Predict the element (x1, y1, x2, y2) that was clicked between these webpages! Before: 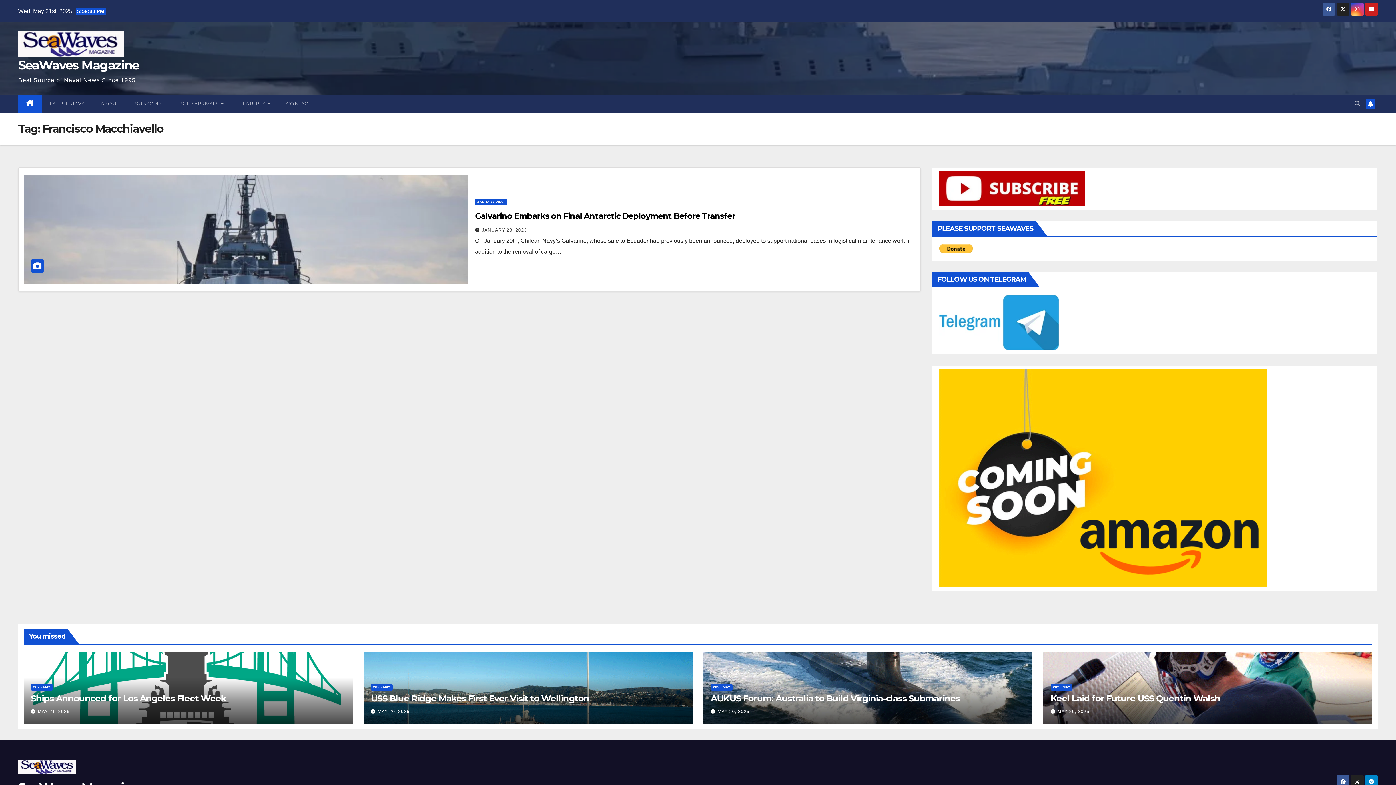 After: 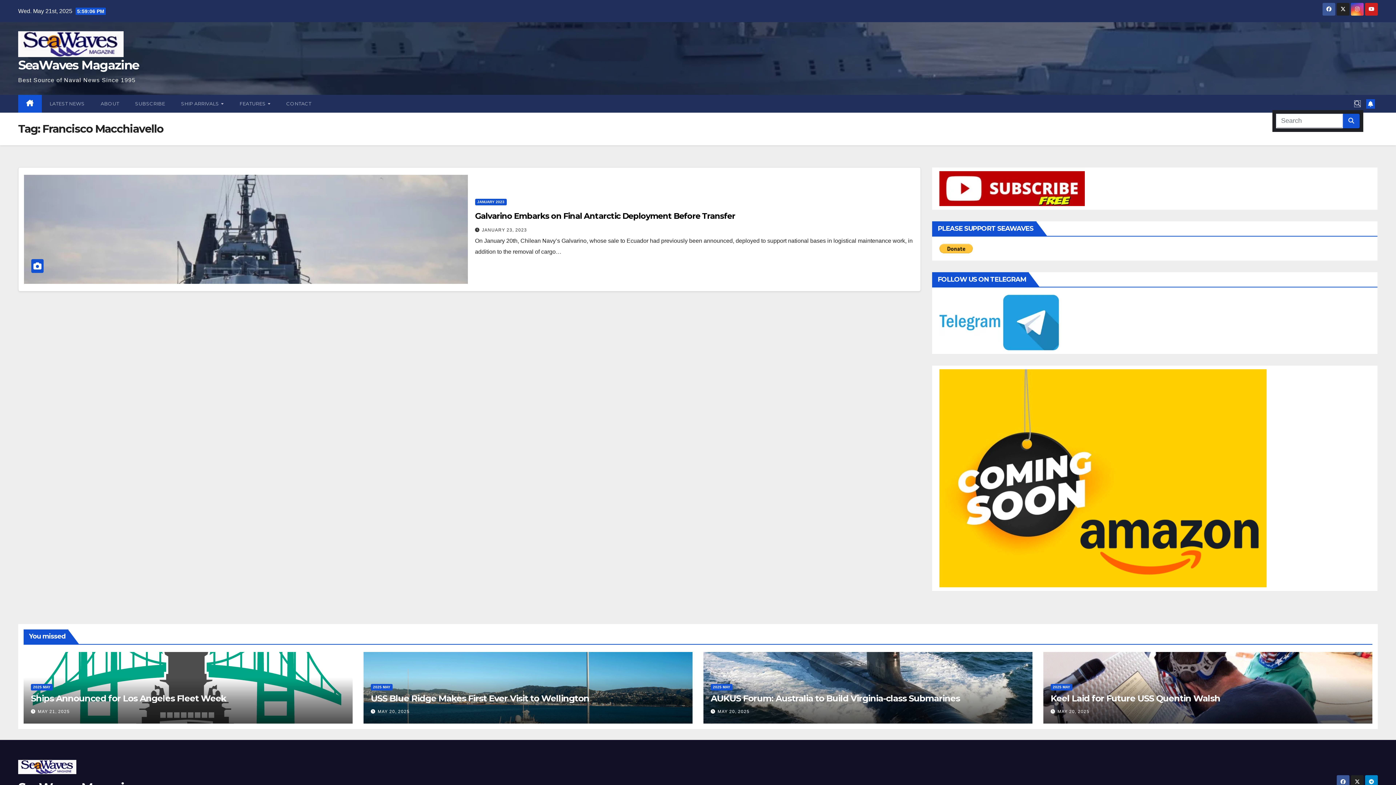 Action: bbox: (1354, 100, 1360, 106)